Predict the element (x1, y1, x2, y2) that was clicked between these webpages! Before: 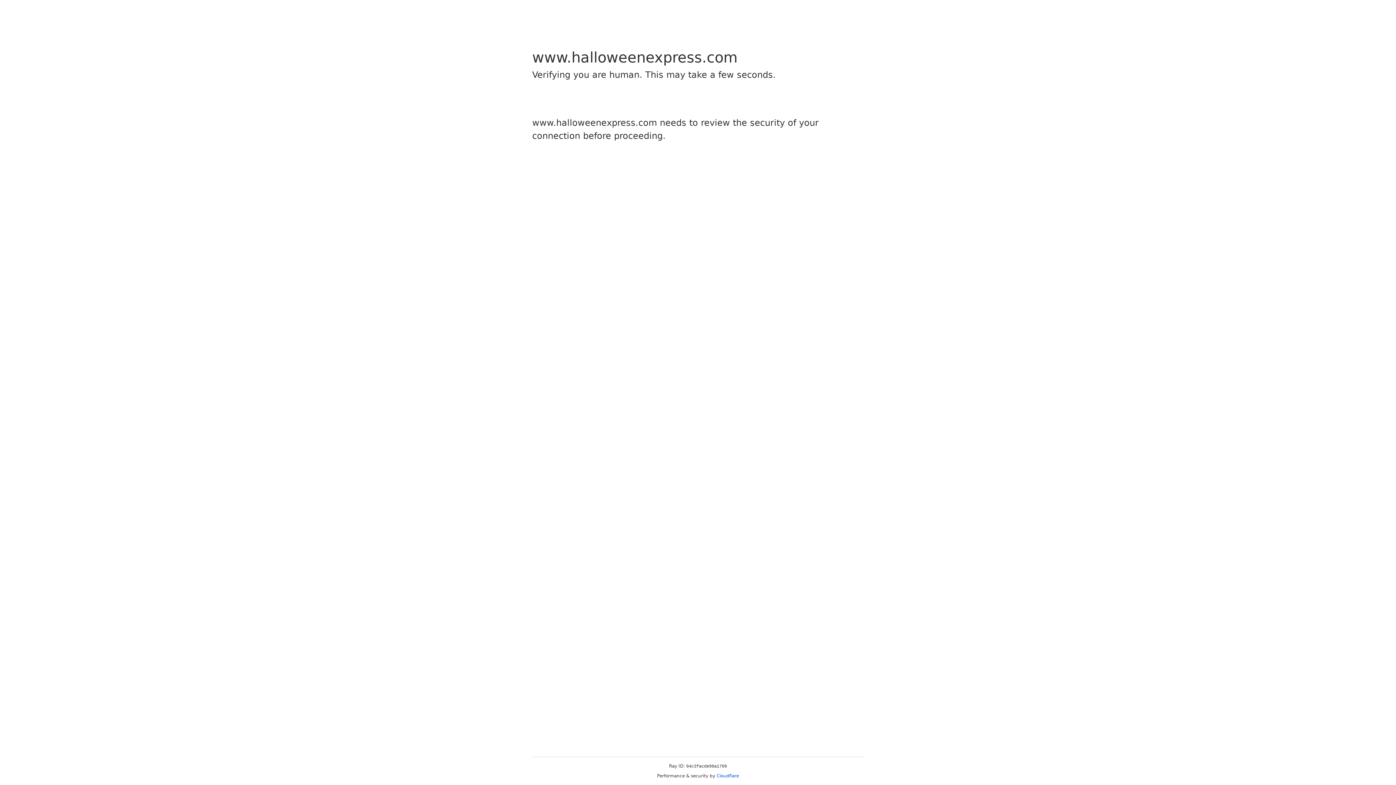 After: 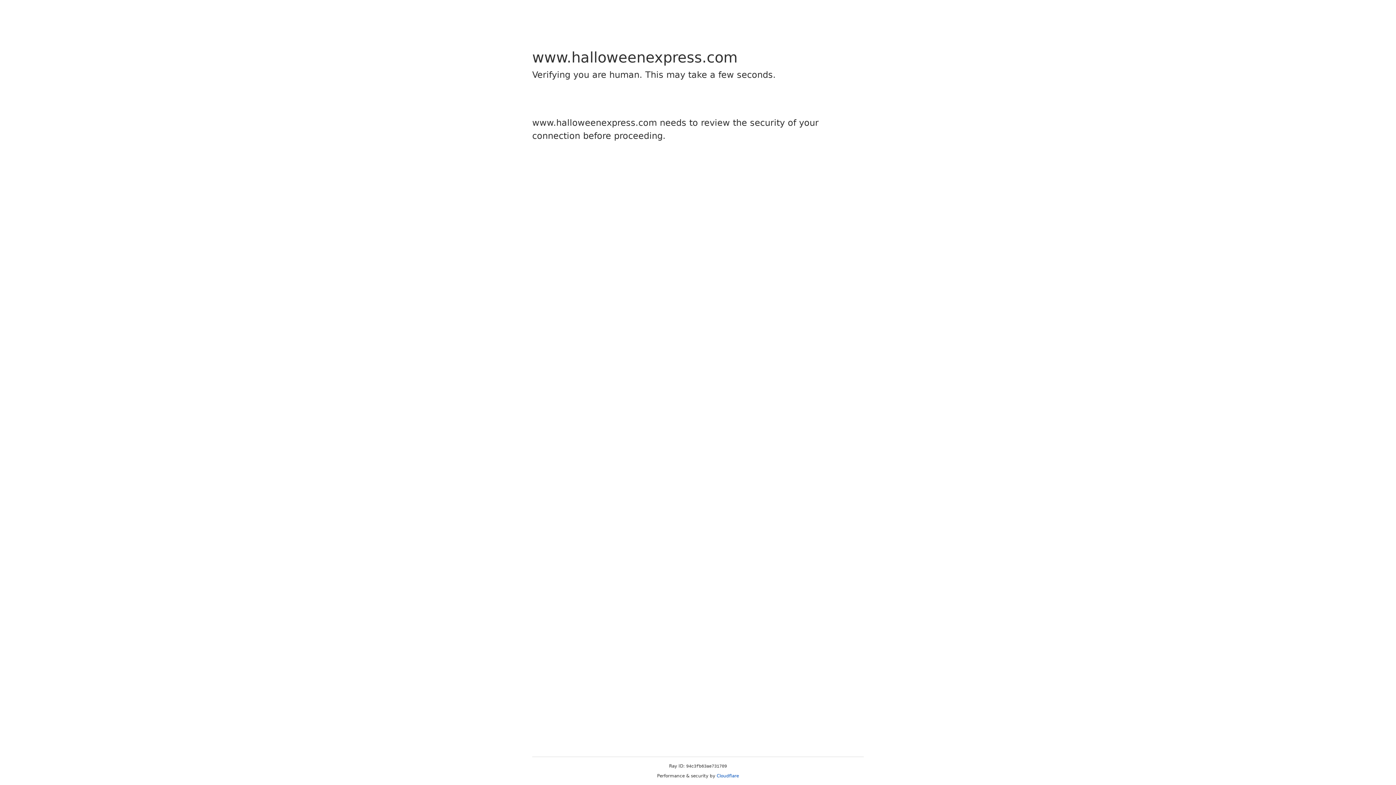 Action: label: Cloudflare bbox: (716, 773, 739, 778)